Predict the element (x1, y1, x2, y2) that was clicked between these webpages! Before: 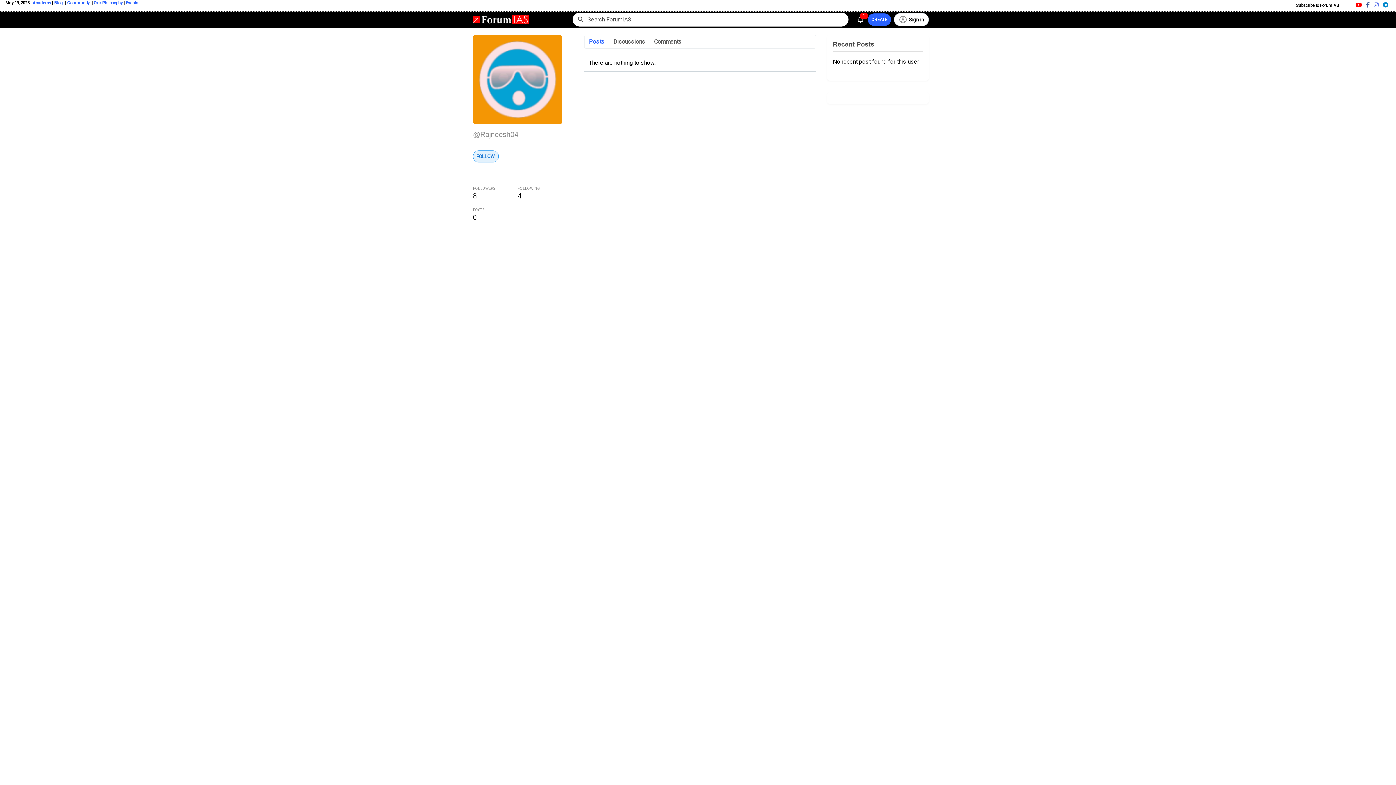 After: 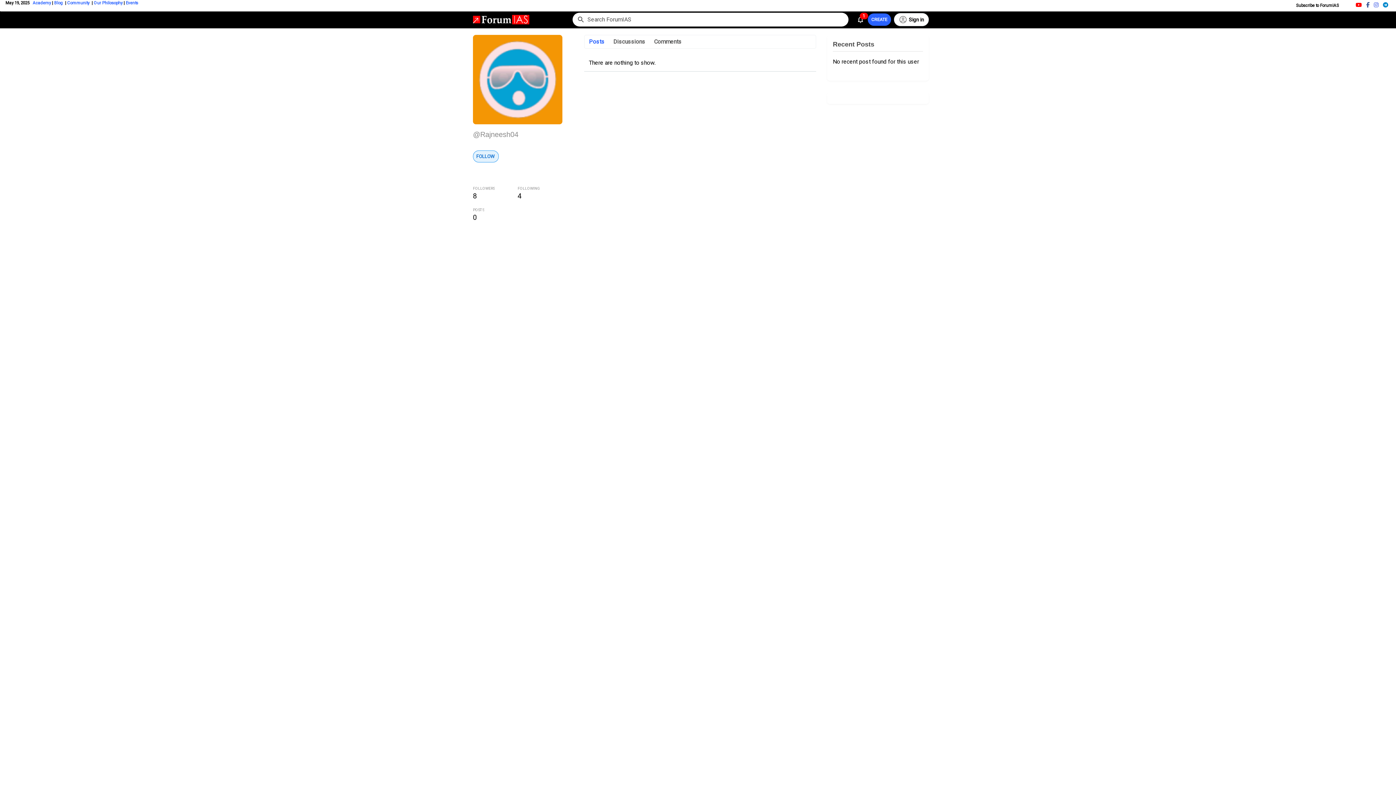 Action: bbox: (1372, 0, 1381, 9) label: Instagram